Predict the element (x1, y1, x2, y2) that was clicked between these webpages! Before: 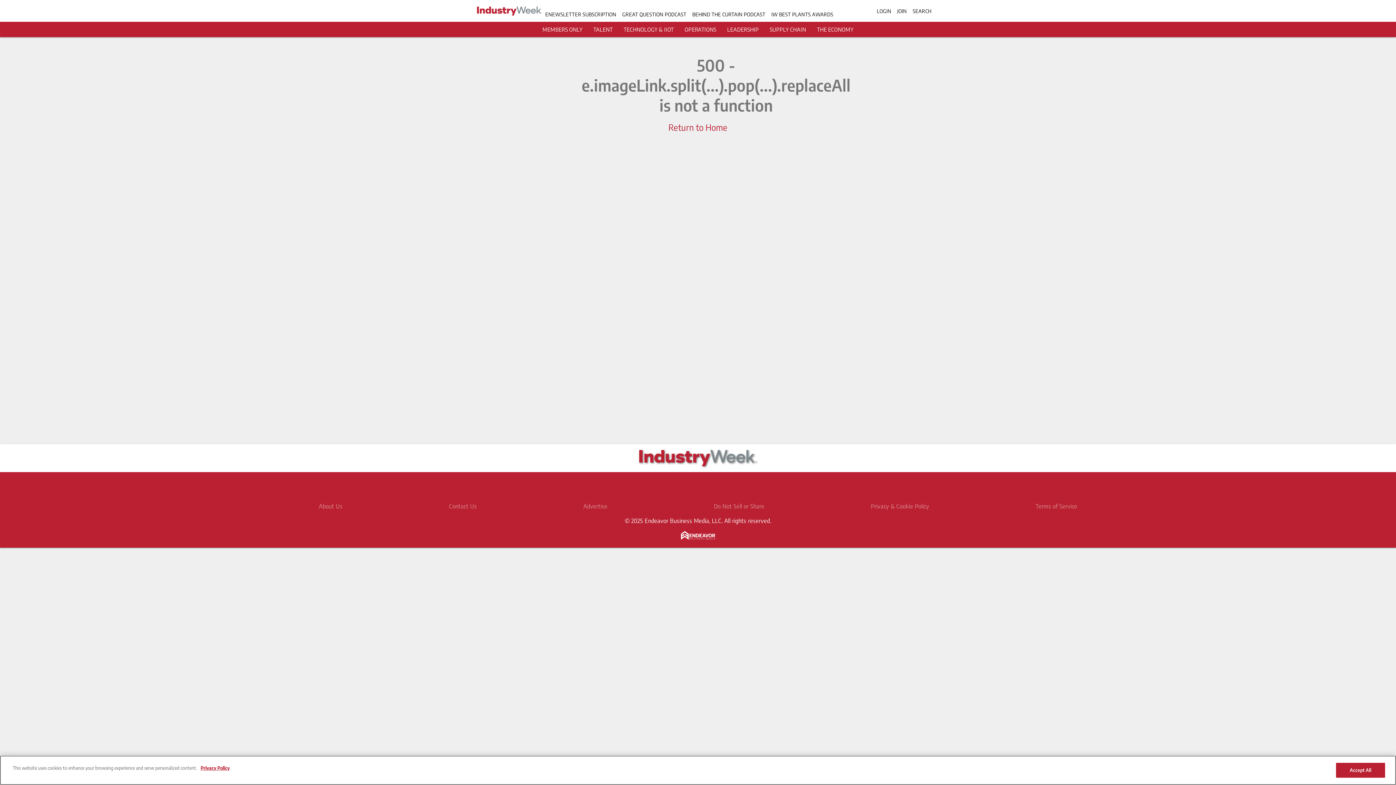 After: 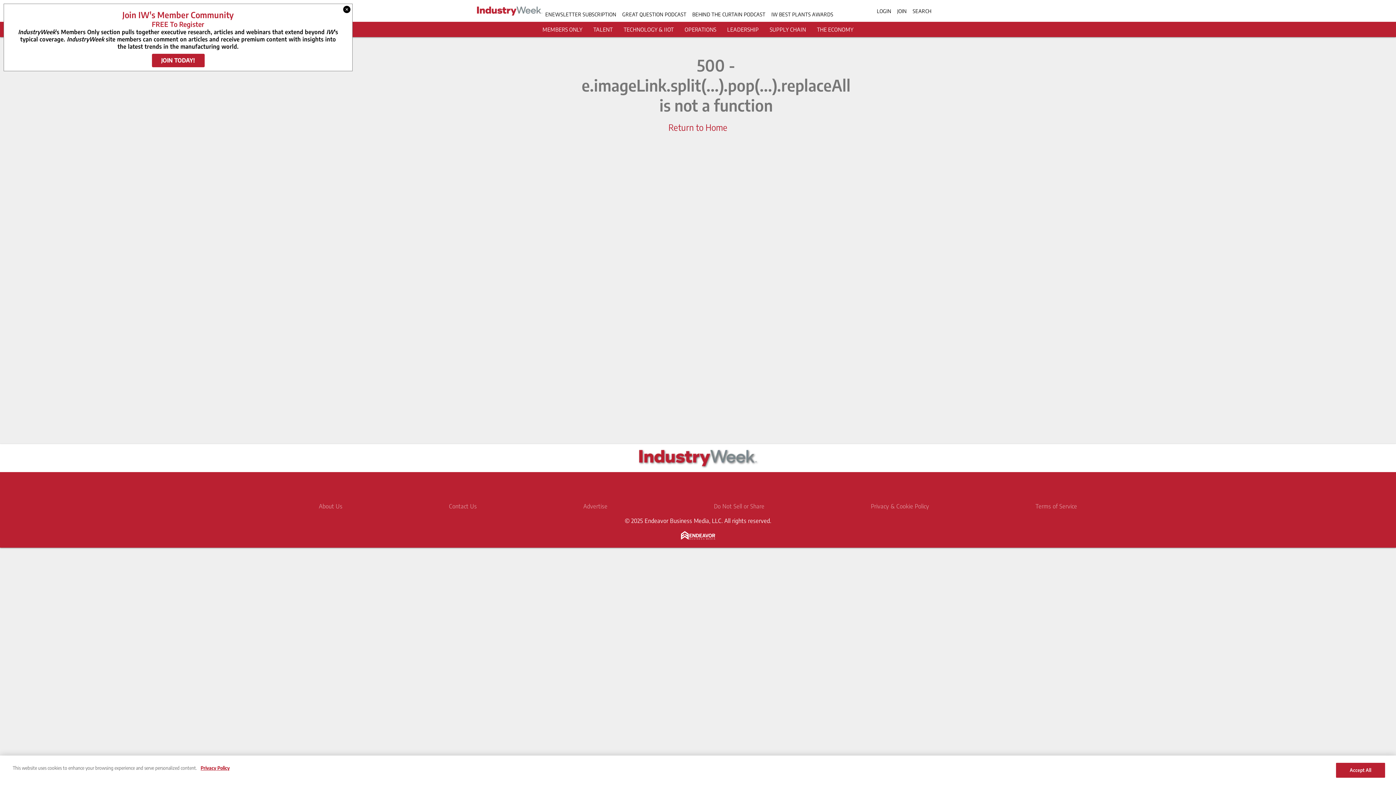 Action: bbox: (624, 517, 771, 524) label: © 2025 Endeavor Business Media, LLC. All rights reserved.